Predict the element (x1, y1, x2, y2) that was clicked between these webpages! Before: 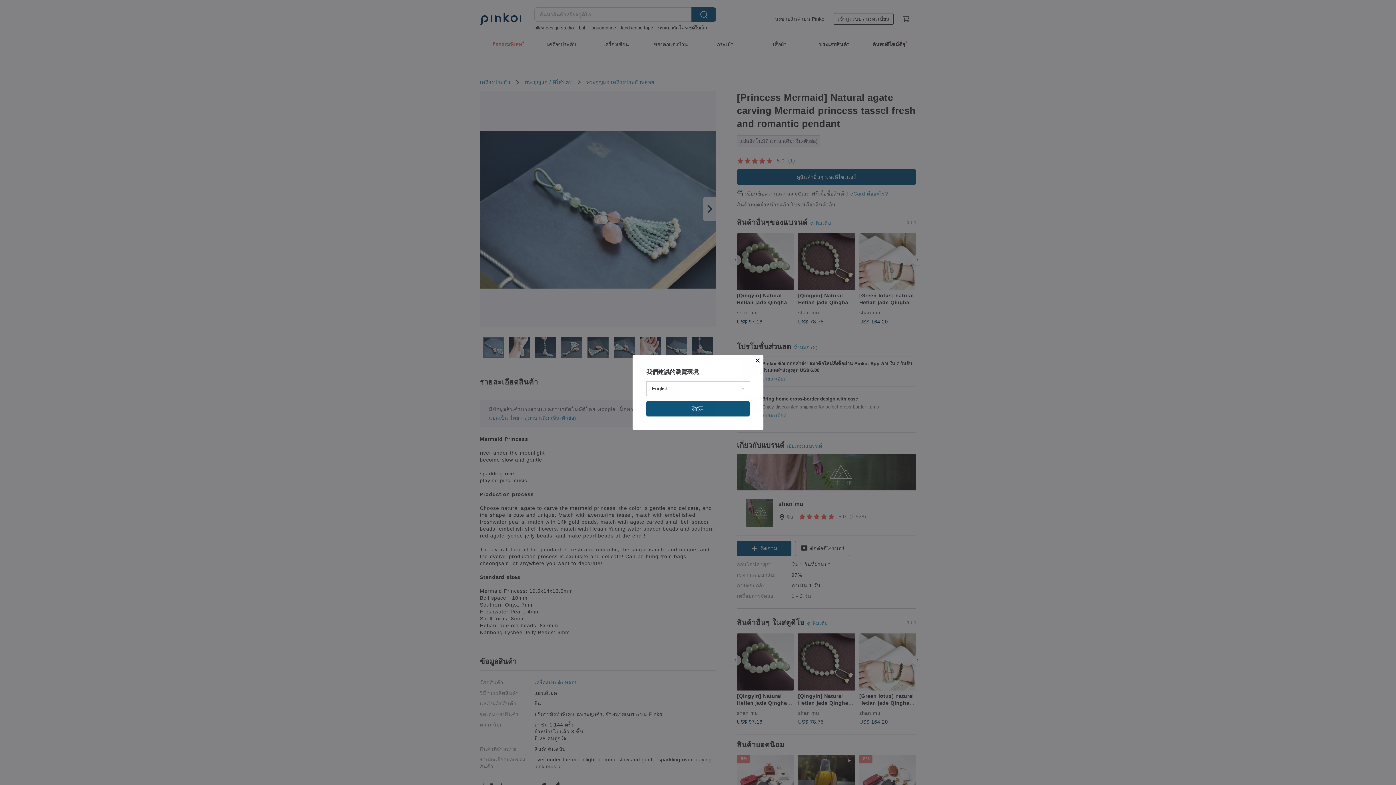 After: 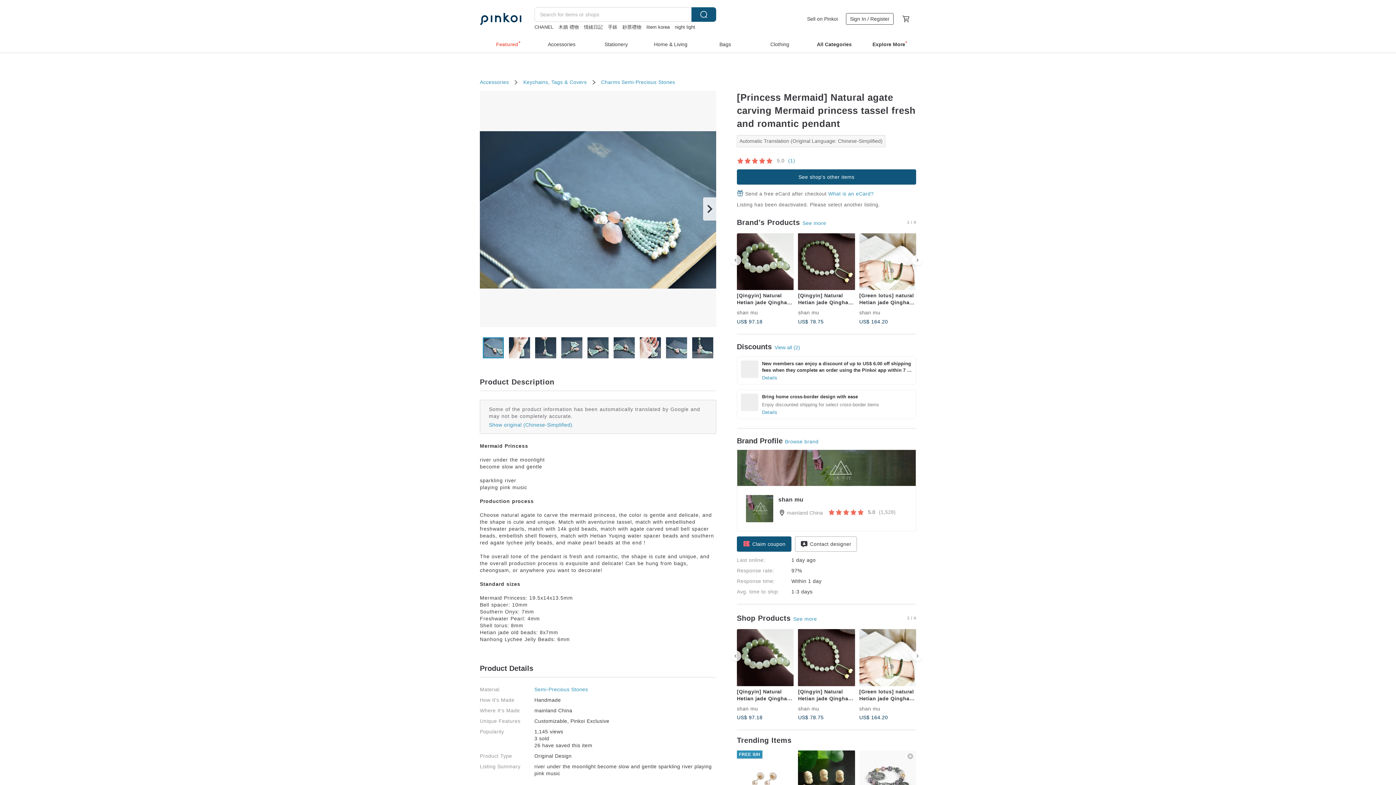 Action: label: 確定 bbox: (646, 401, 749, 416)